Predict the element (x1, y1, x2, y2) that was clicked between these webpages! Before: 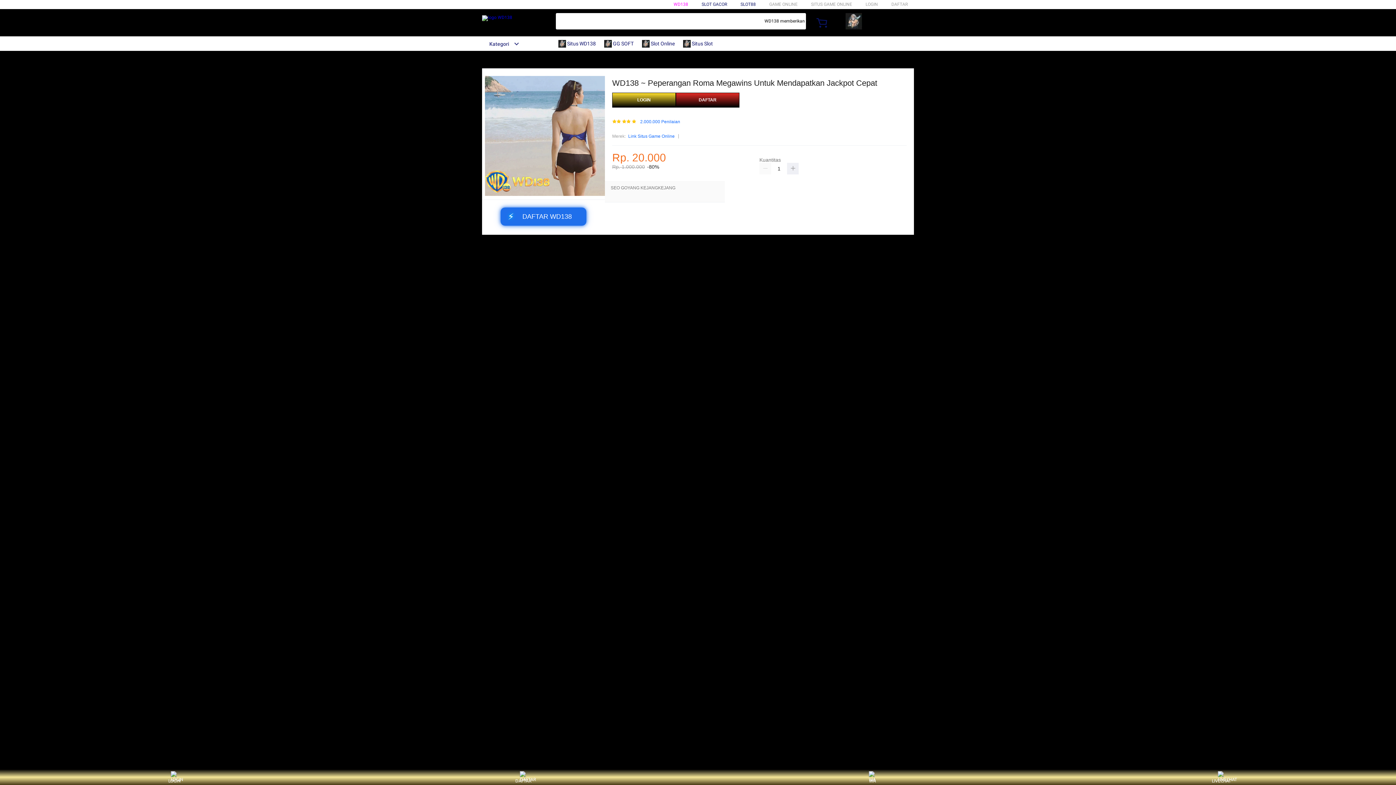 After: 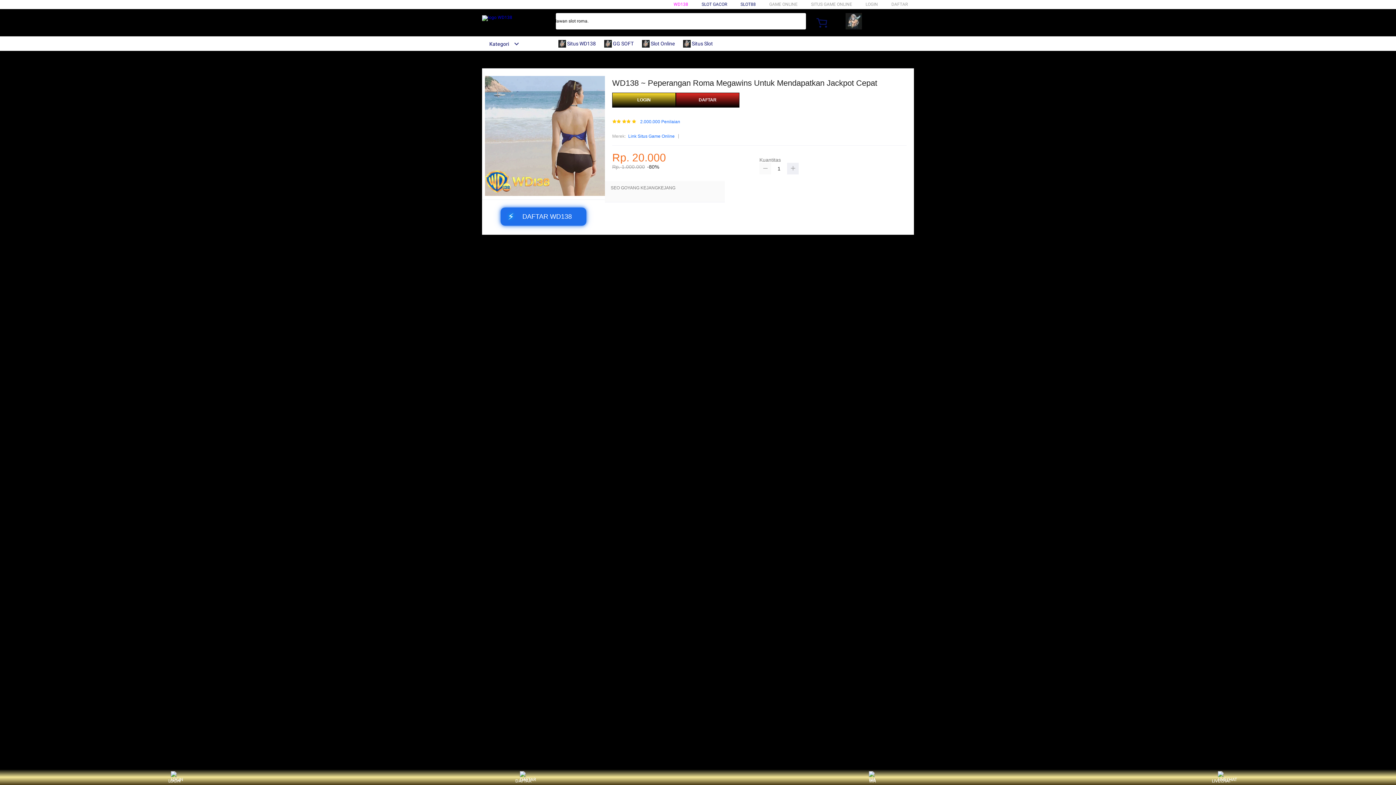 Action: bbox: (759, 163, 771, 174)